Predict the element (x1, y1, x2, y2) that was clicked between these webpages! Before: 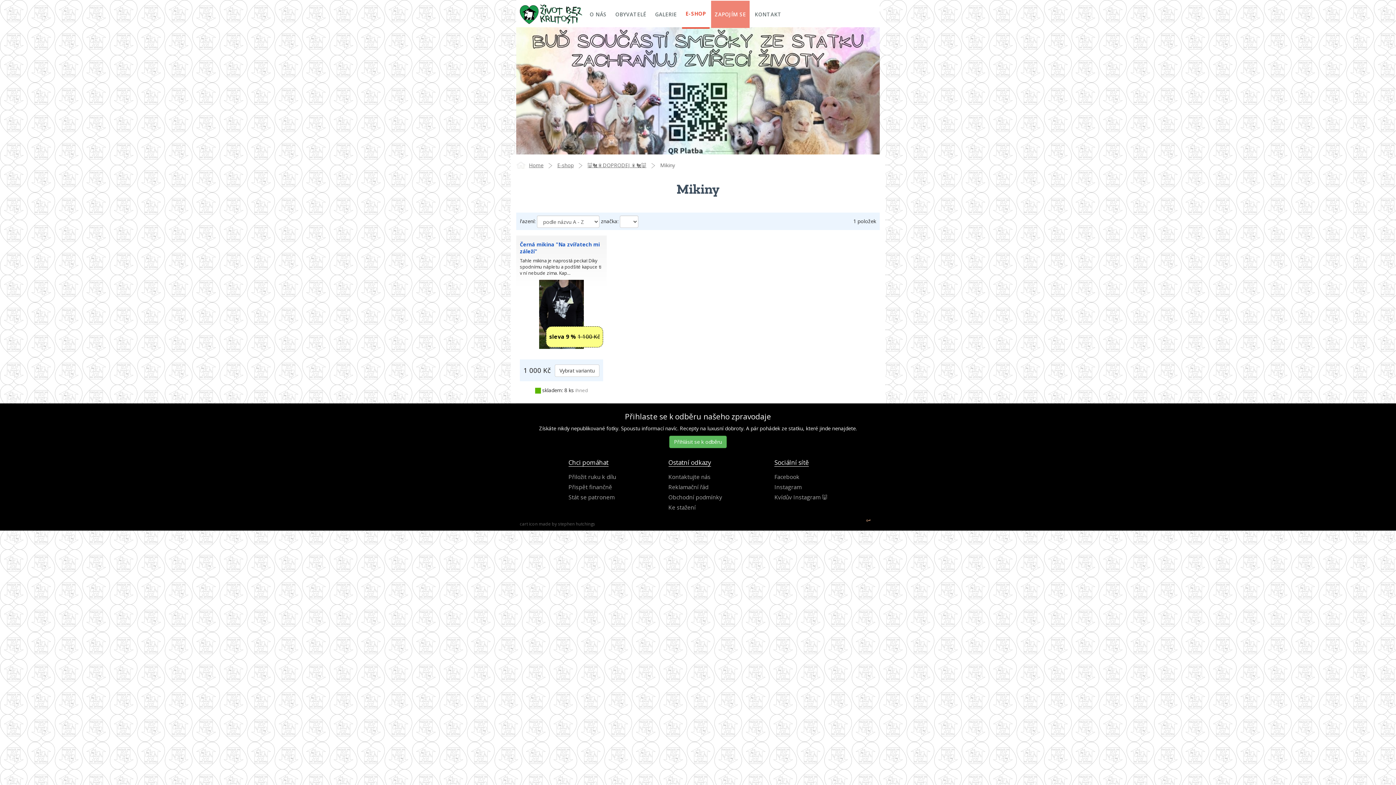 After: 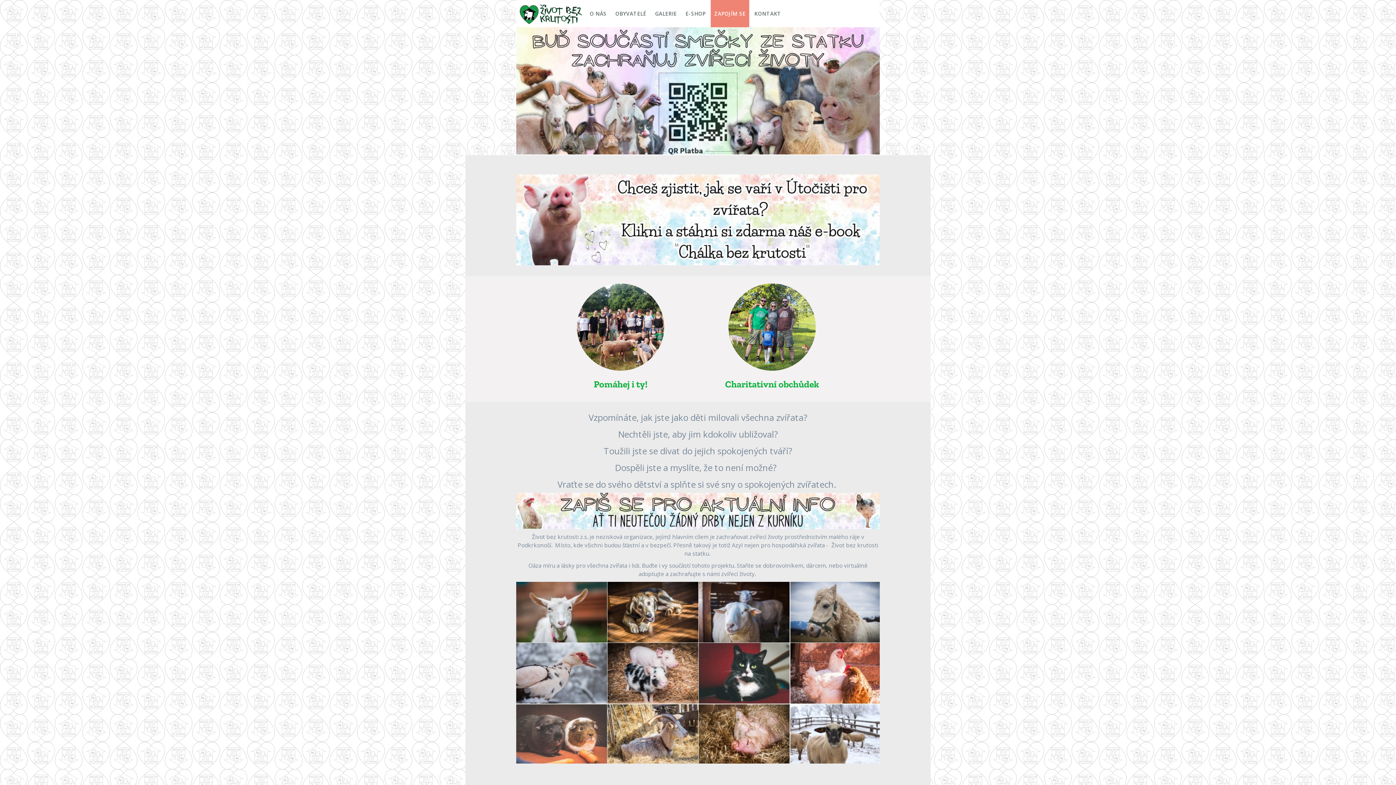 Action: bbox: (529, 161, 543, 168) label: Home